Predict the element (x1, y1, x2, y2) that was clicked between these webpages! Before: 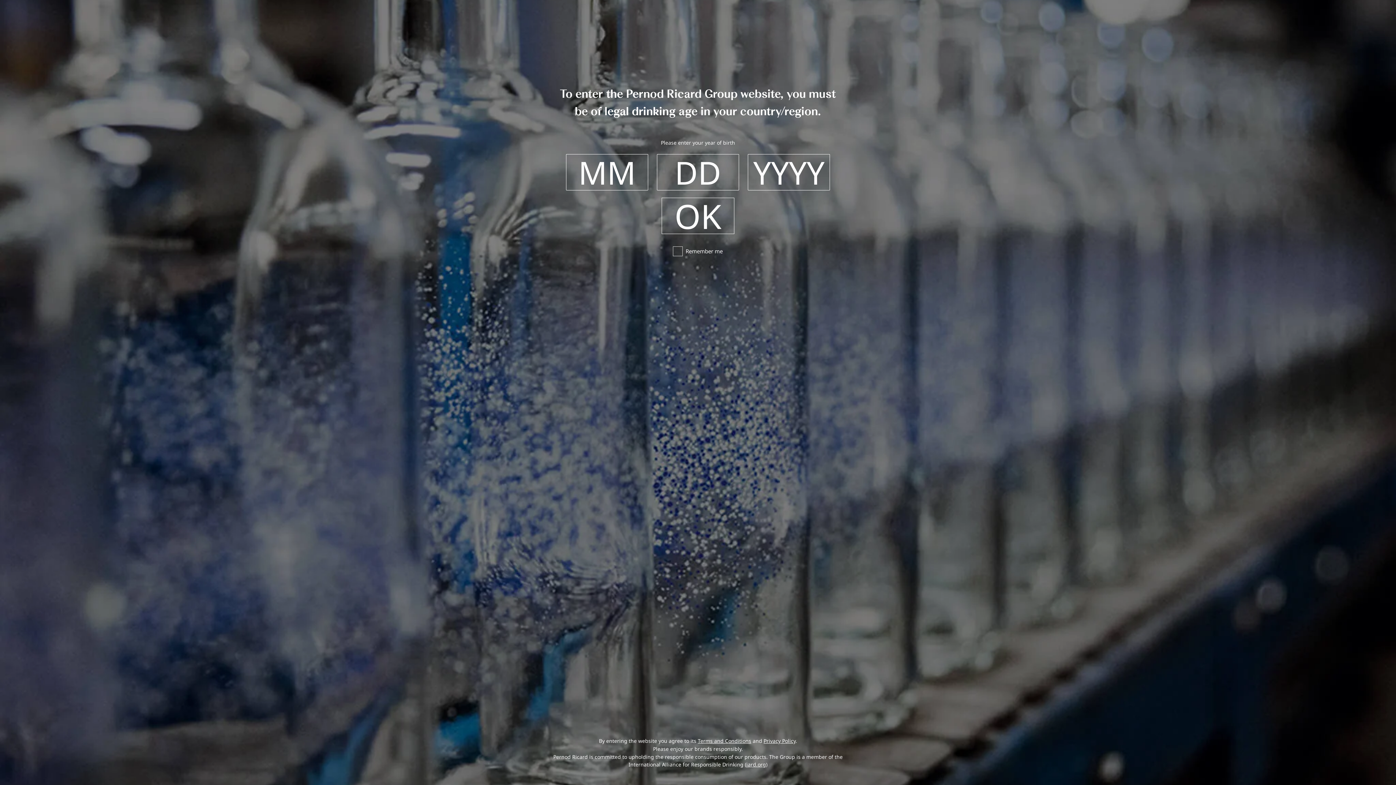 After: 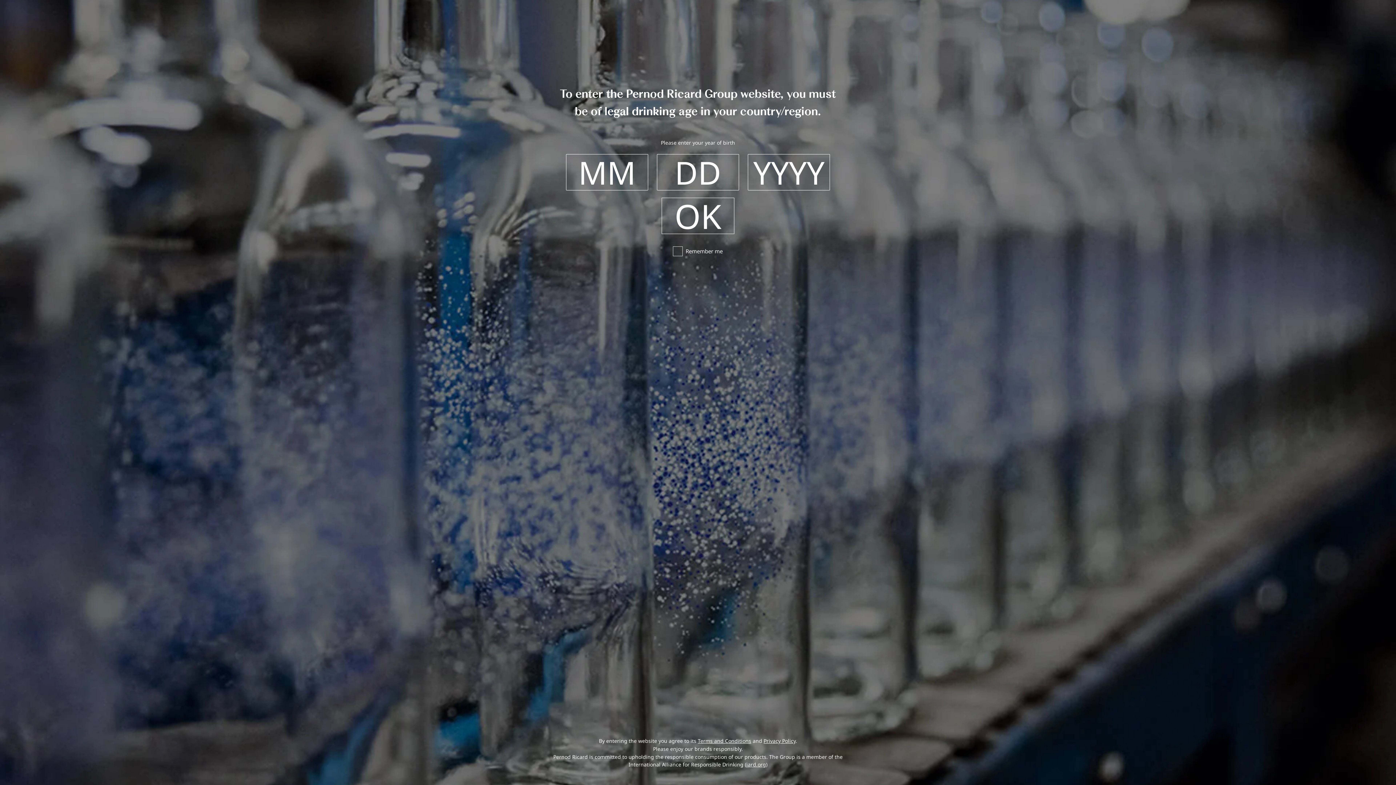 Action: label: Terms and Conditions bbox: (698, 737, 751, 744)